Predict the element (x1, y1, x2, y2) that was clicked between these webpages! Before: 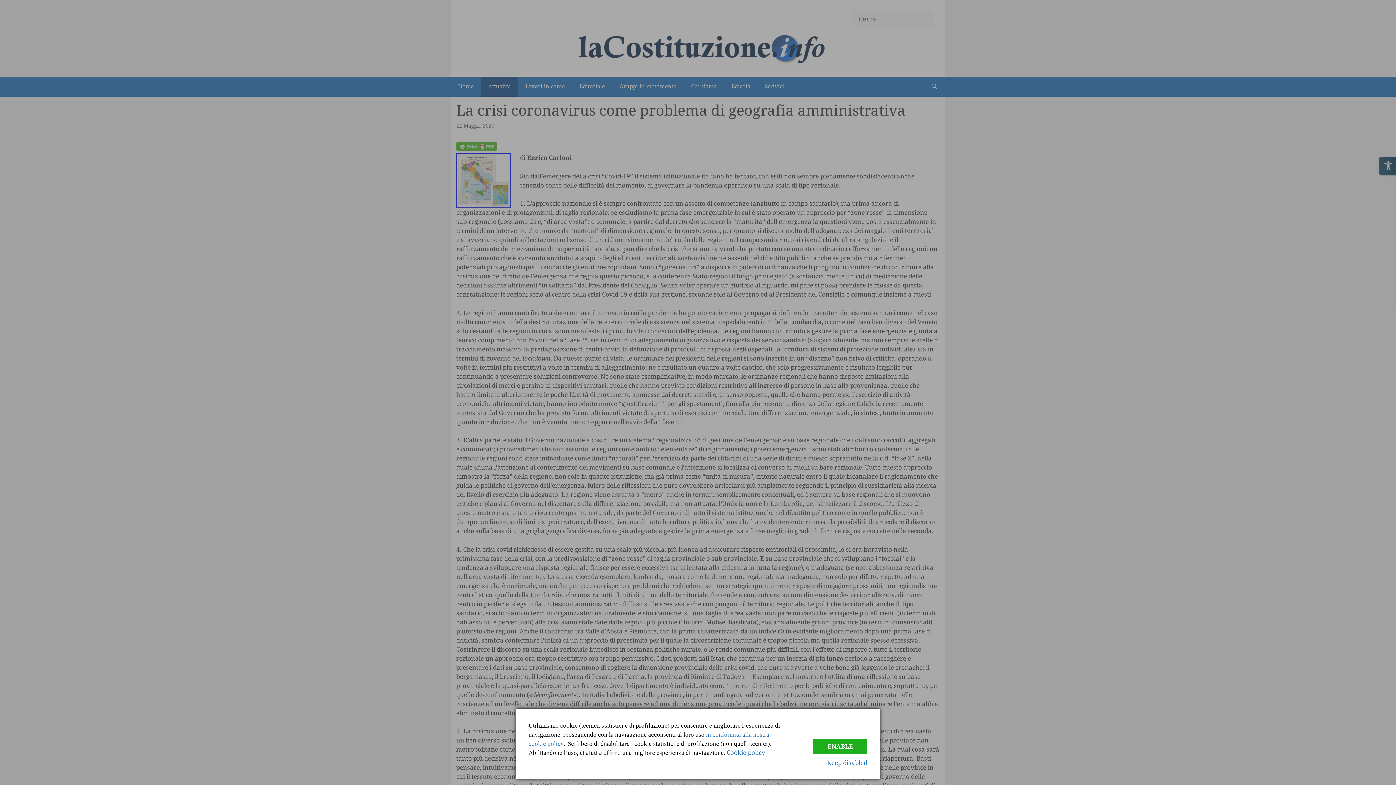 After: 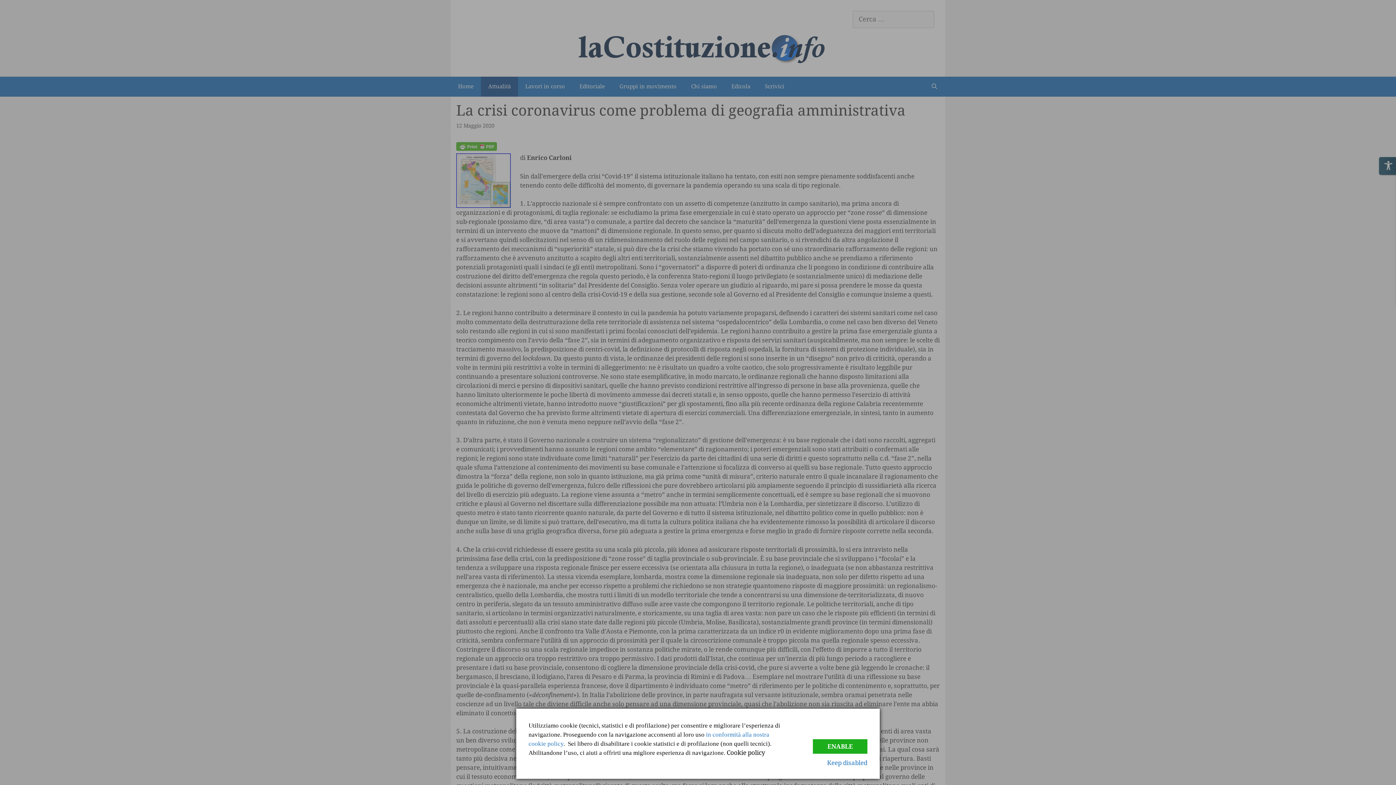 Action: bbox: (726, 749, 765, 756) label: Cookie policy